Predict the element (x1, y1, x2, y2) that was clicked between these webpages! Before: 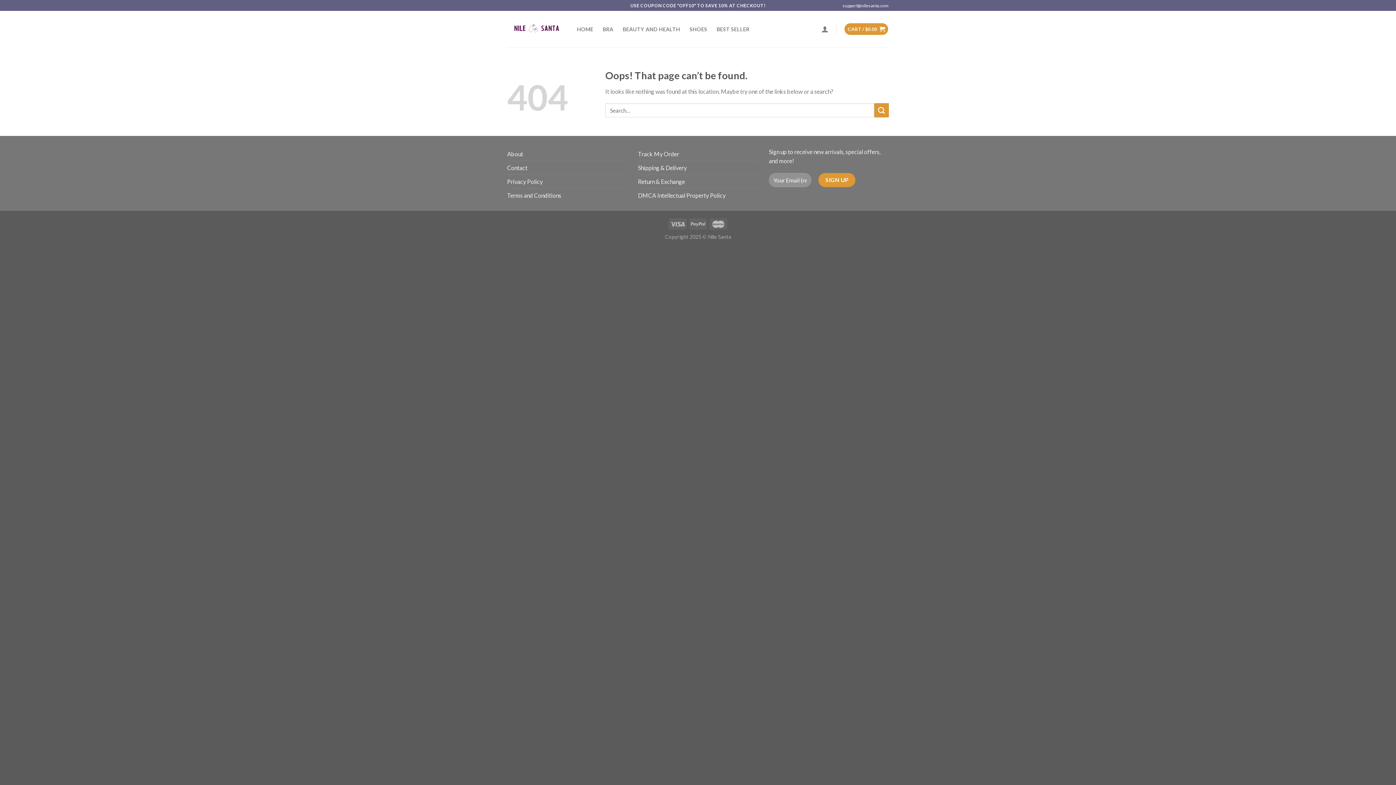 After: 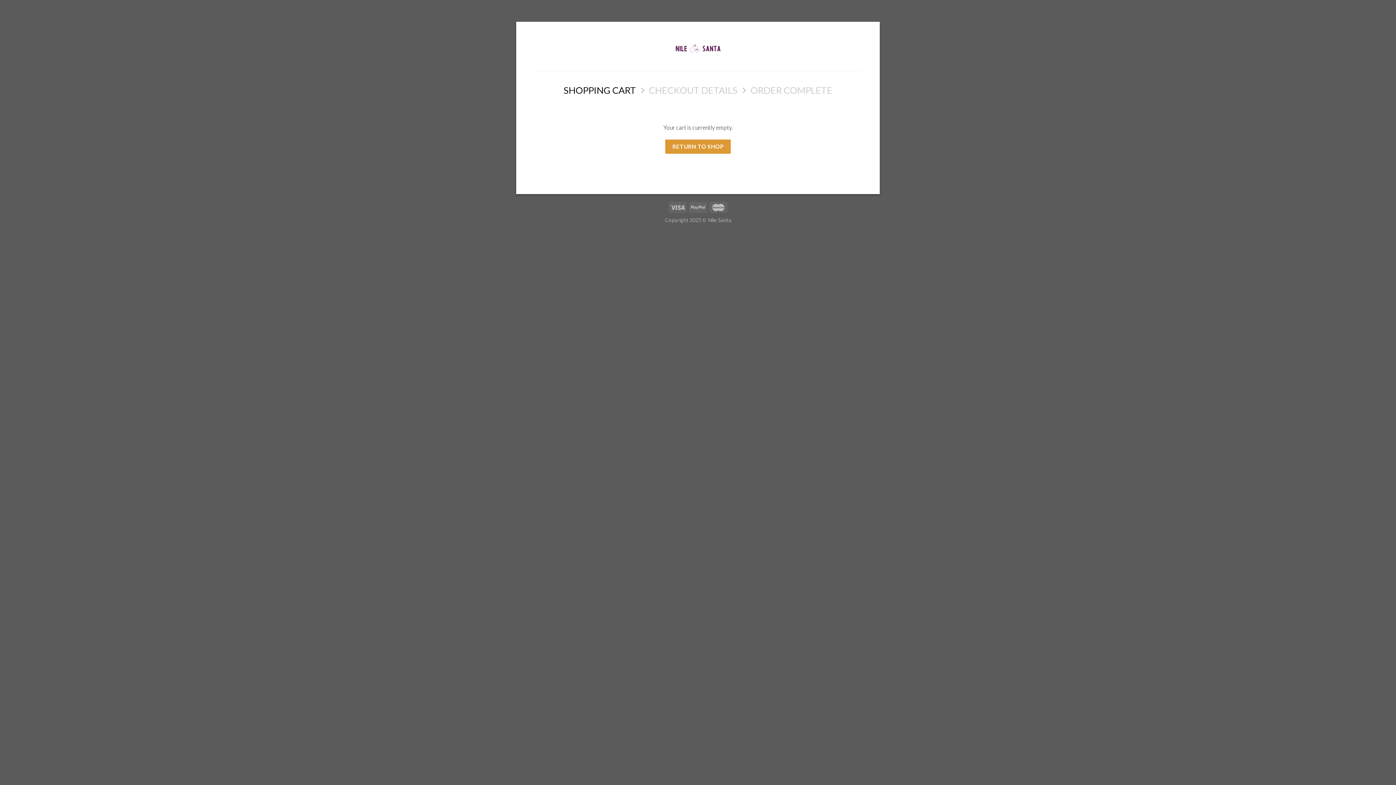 Action: label: CART / $0.00  bbox: (844, 23, 888, 34)